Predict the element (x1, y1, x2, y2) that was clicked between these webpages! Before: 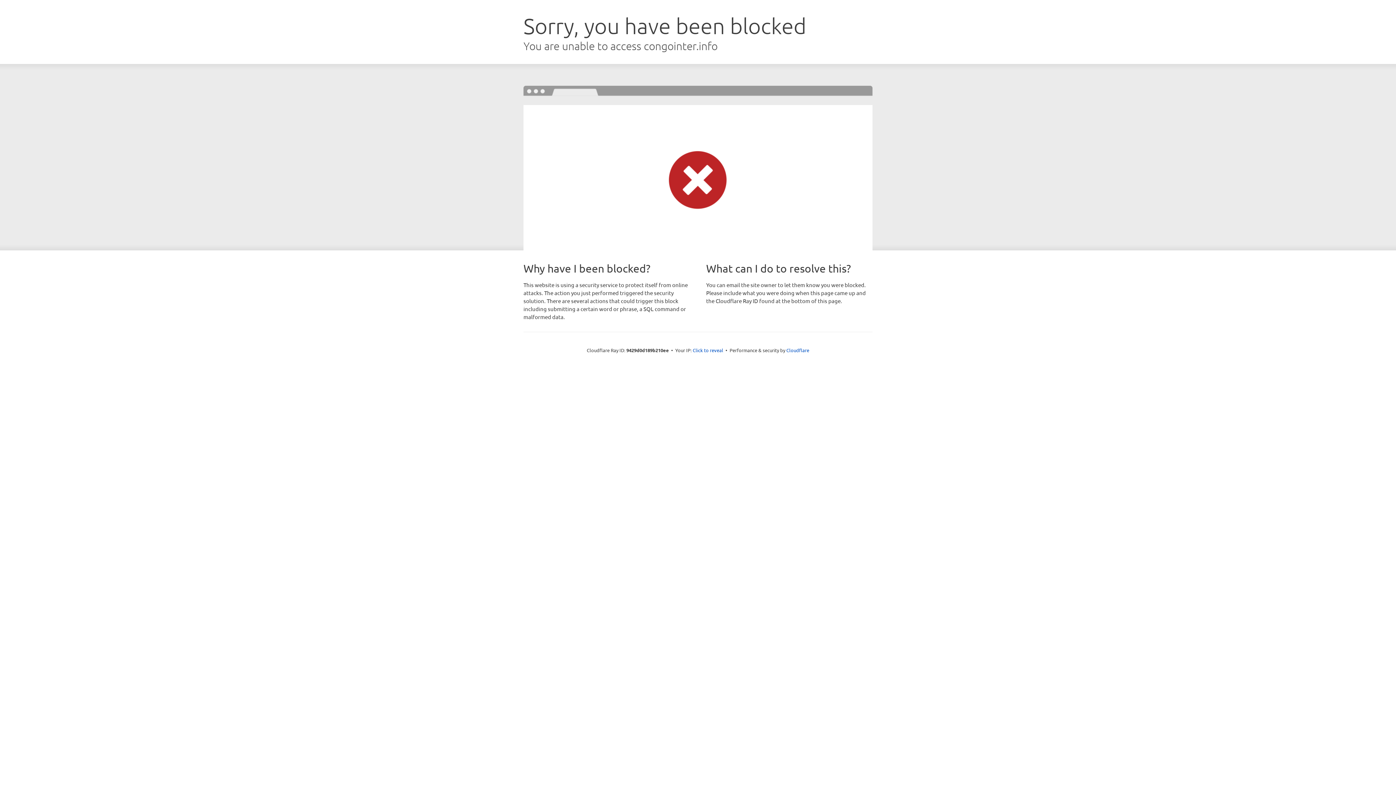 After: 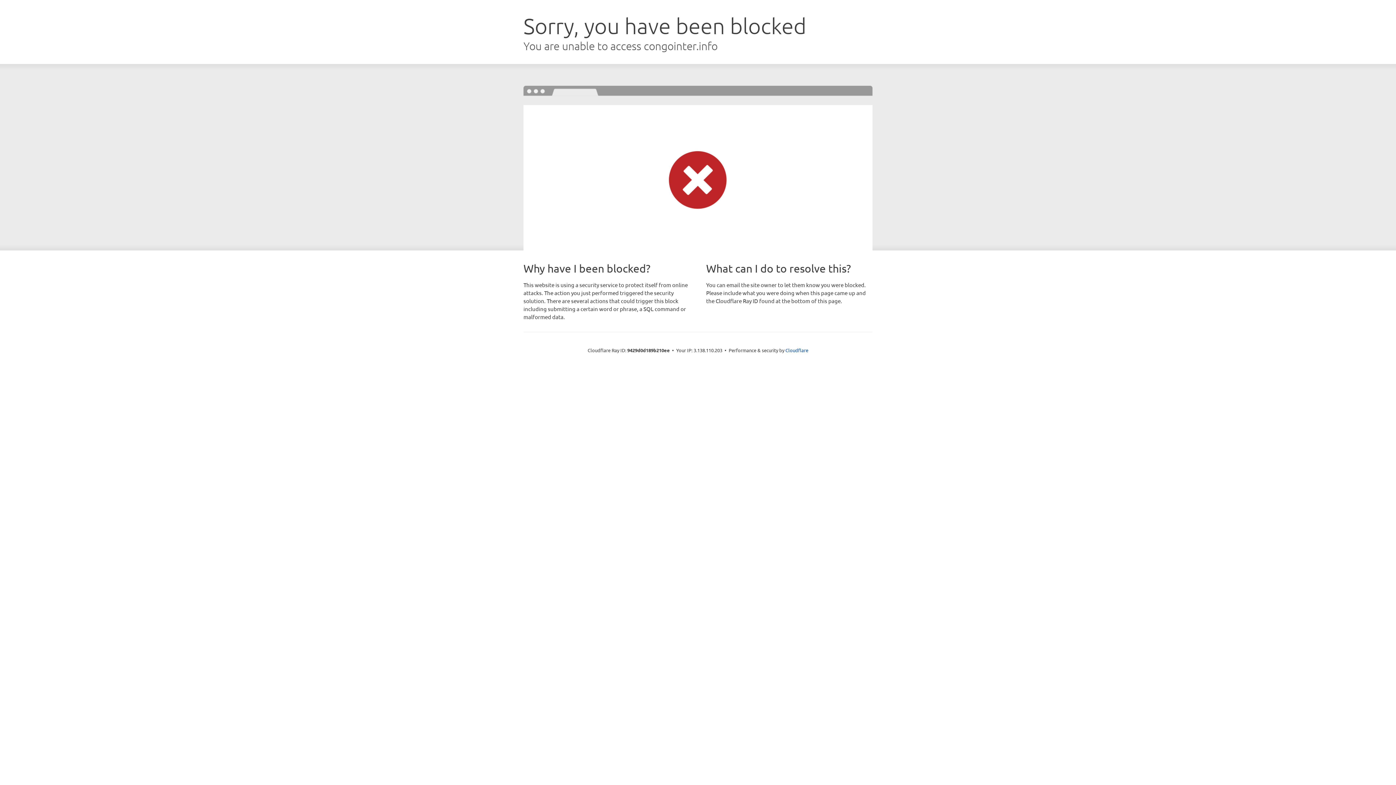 Action: label: Click to reveal bbox: (692, 346, 723, 353)